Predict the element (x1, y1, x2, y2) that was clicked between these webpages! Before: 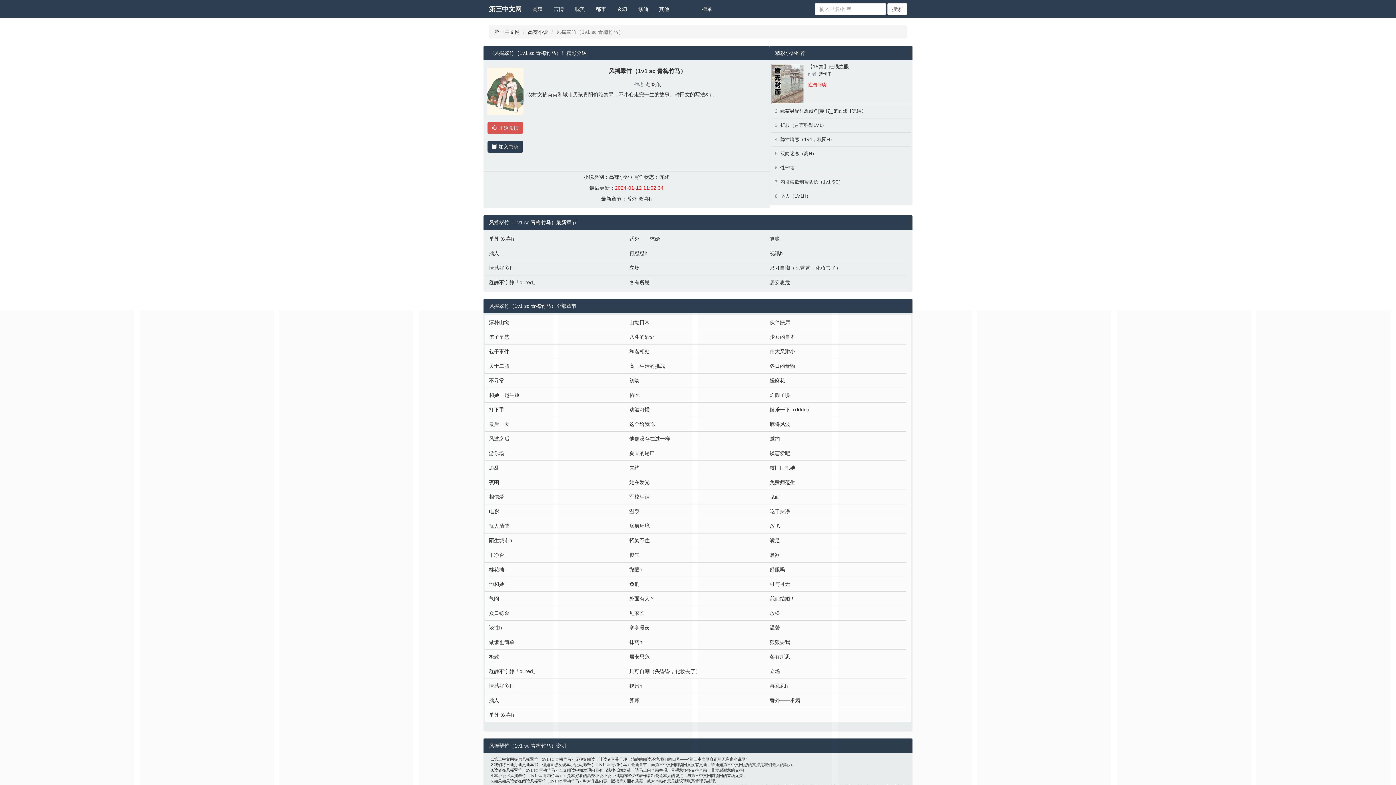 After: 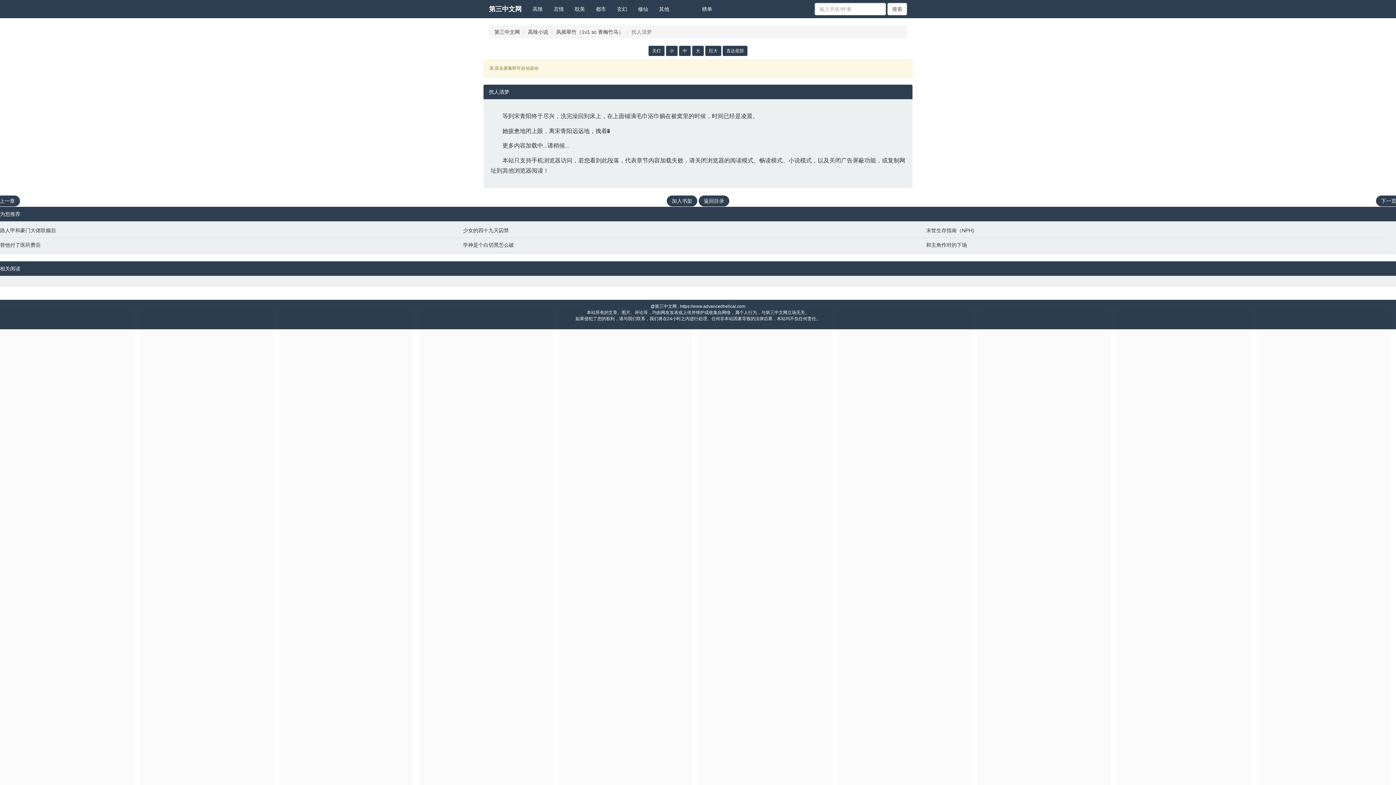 Action: bbox: (489, 522, 622, 529) label: 扰人清梦